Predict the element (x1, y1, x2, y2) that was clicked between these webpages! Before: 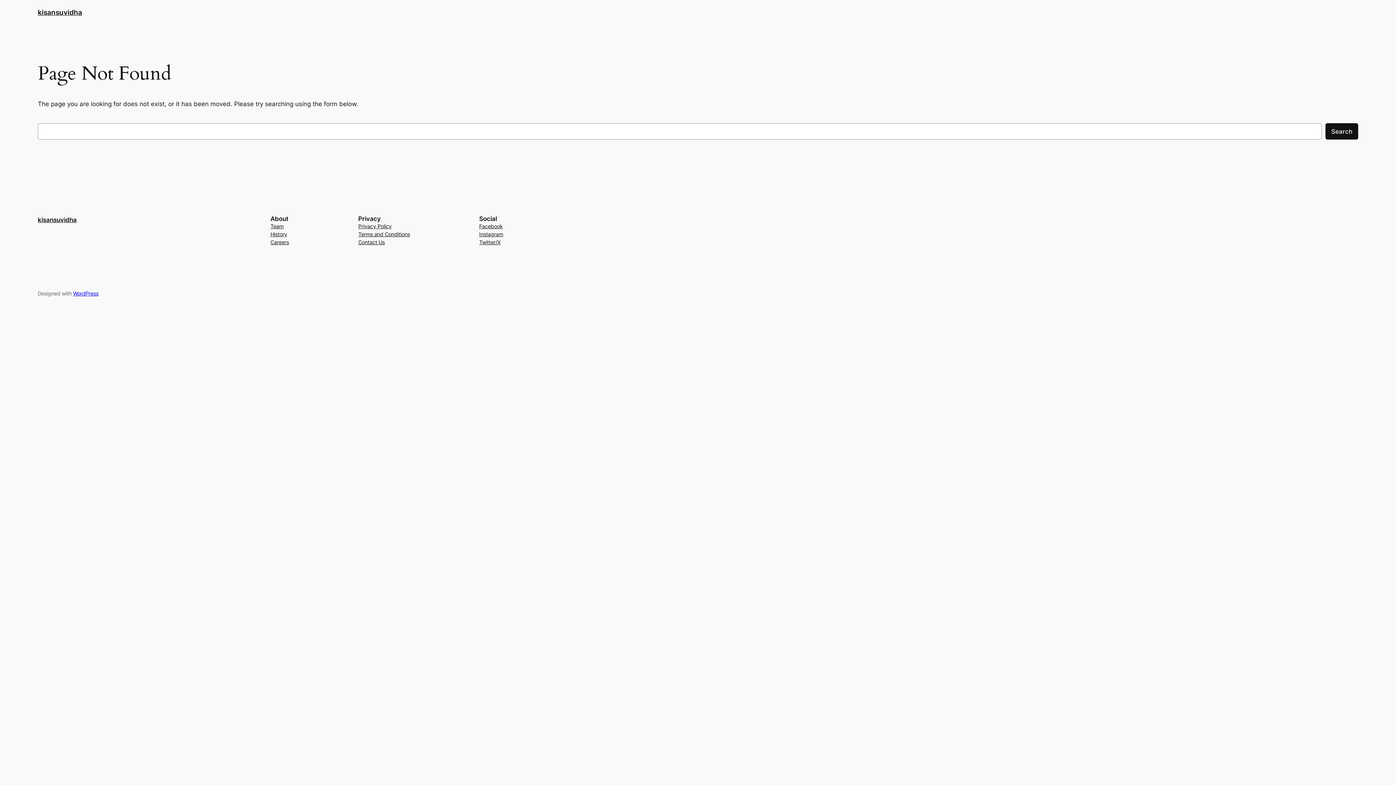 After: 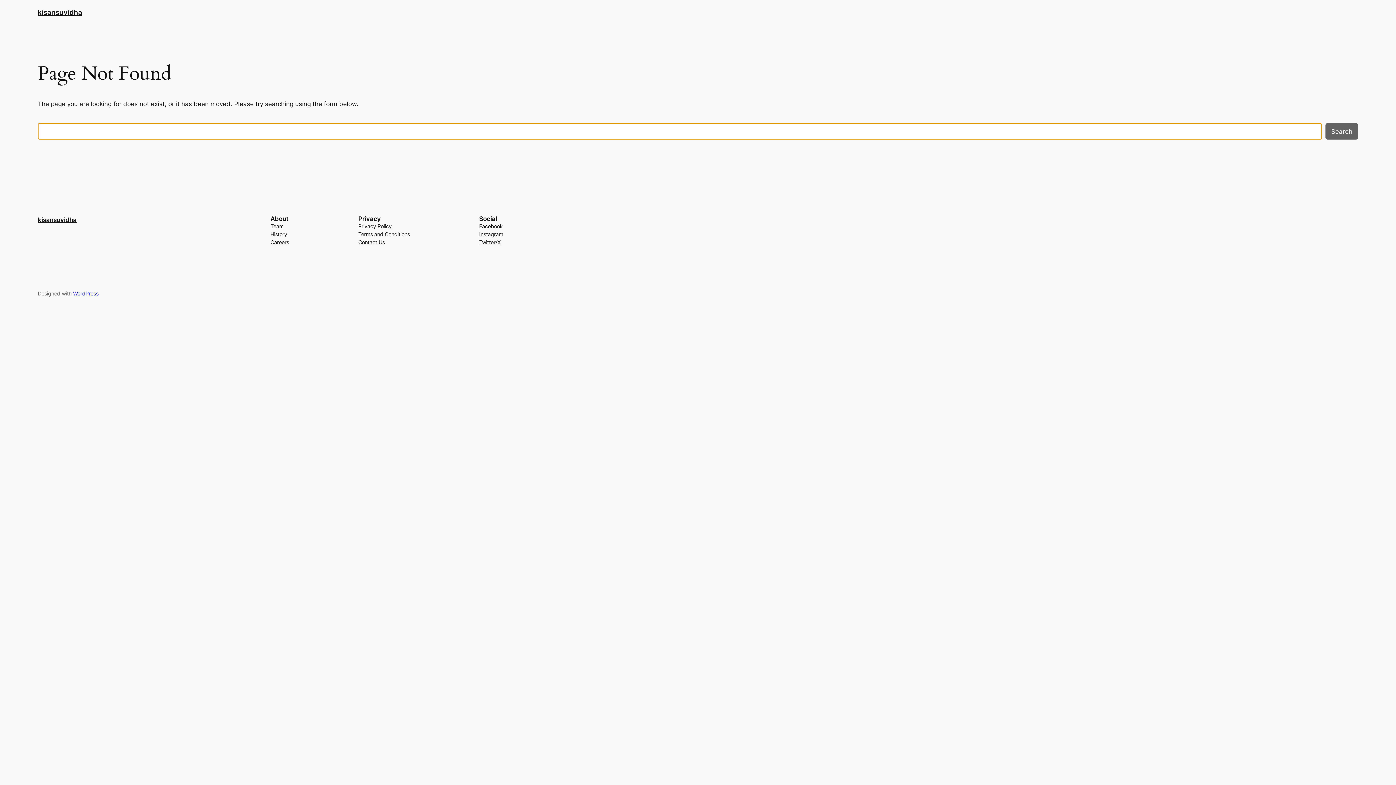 Action: label: Search bbox: (1325, 123, 1358, 139)